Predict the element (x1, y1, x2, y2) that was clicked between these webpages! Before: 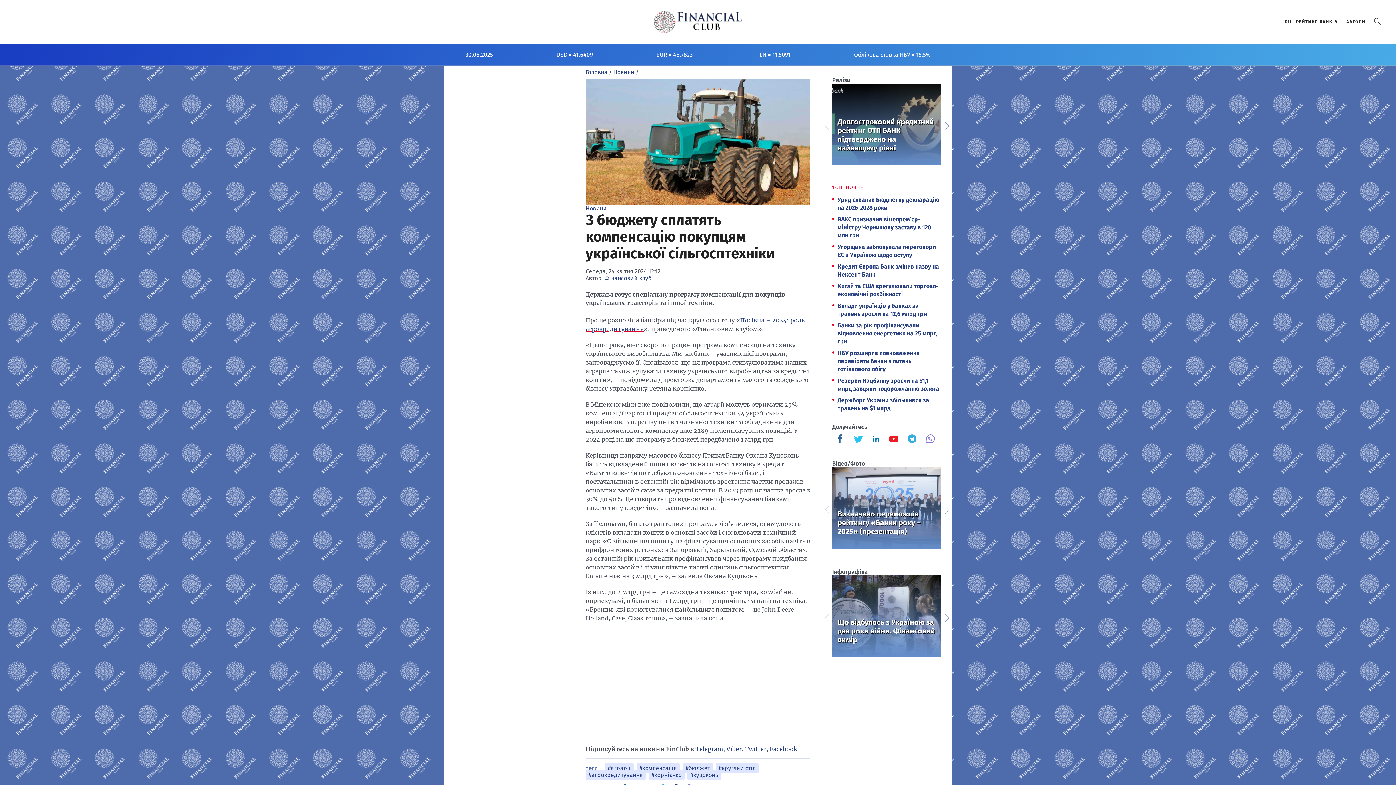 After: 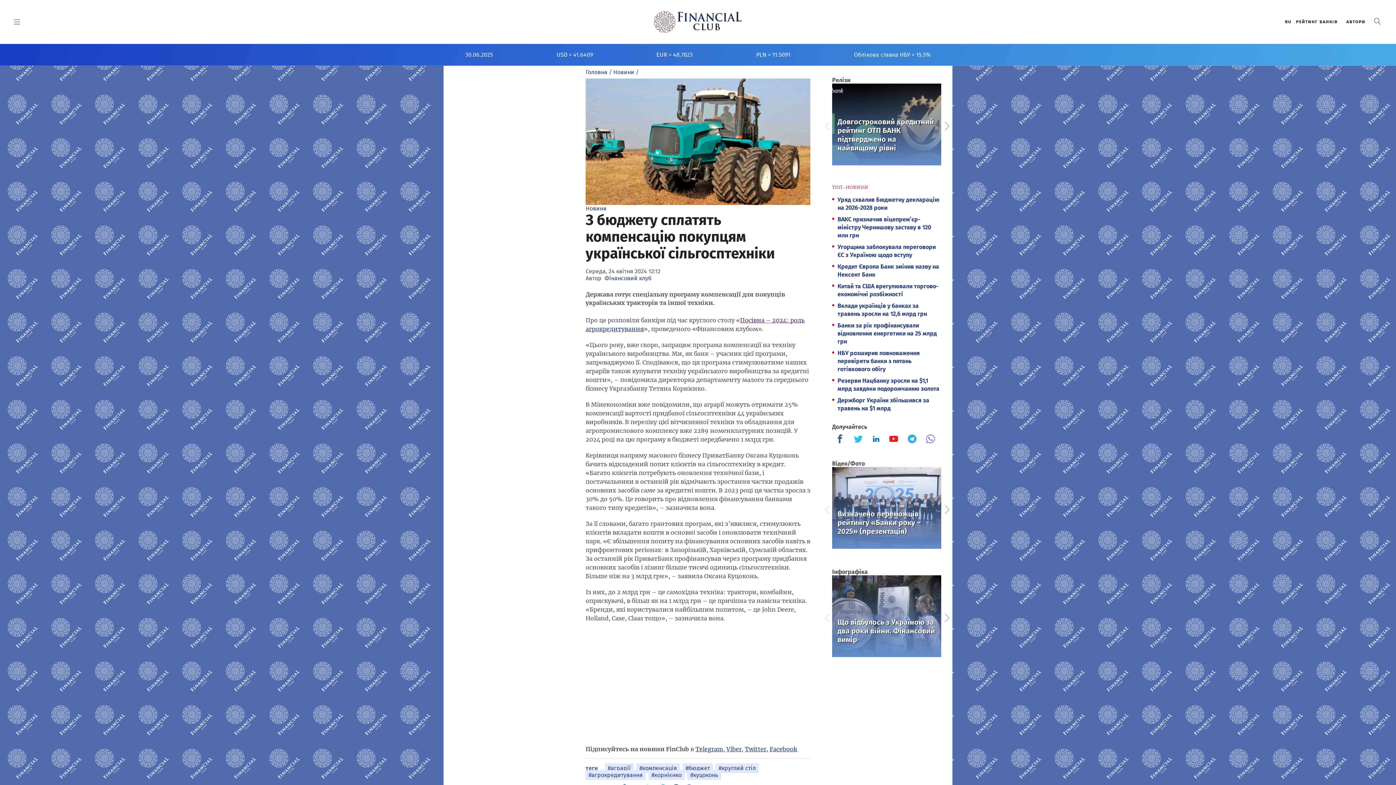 Action: bbox: (835, 433, 847, 446) label: Finculb